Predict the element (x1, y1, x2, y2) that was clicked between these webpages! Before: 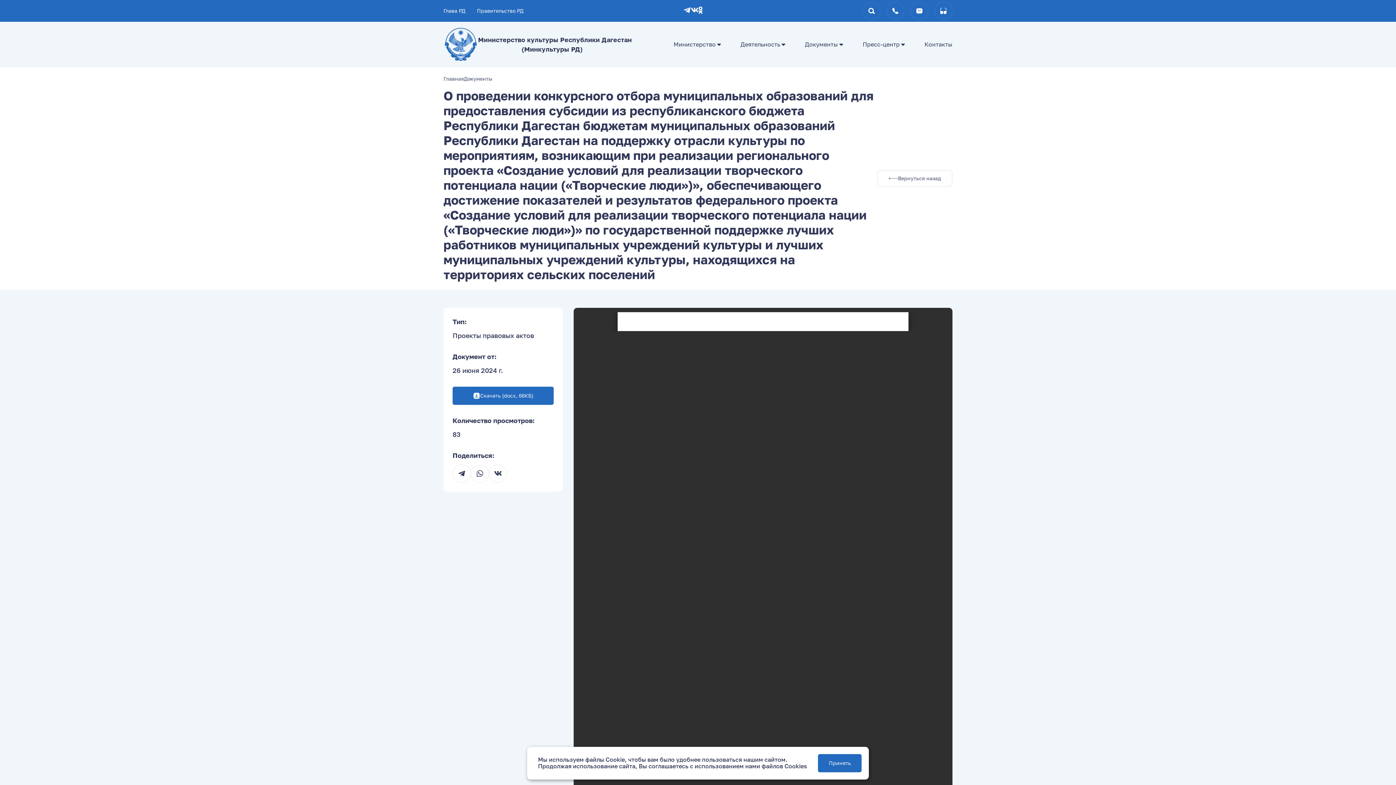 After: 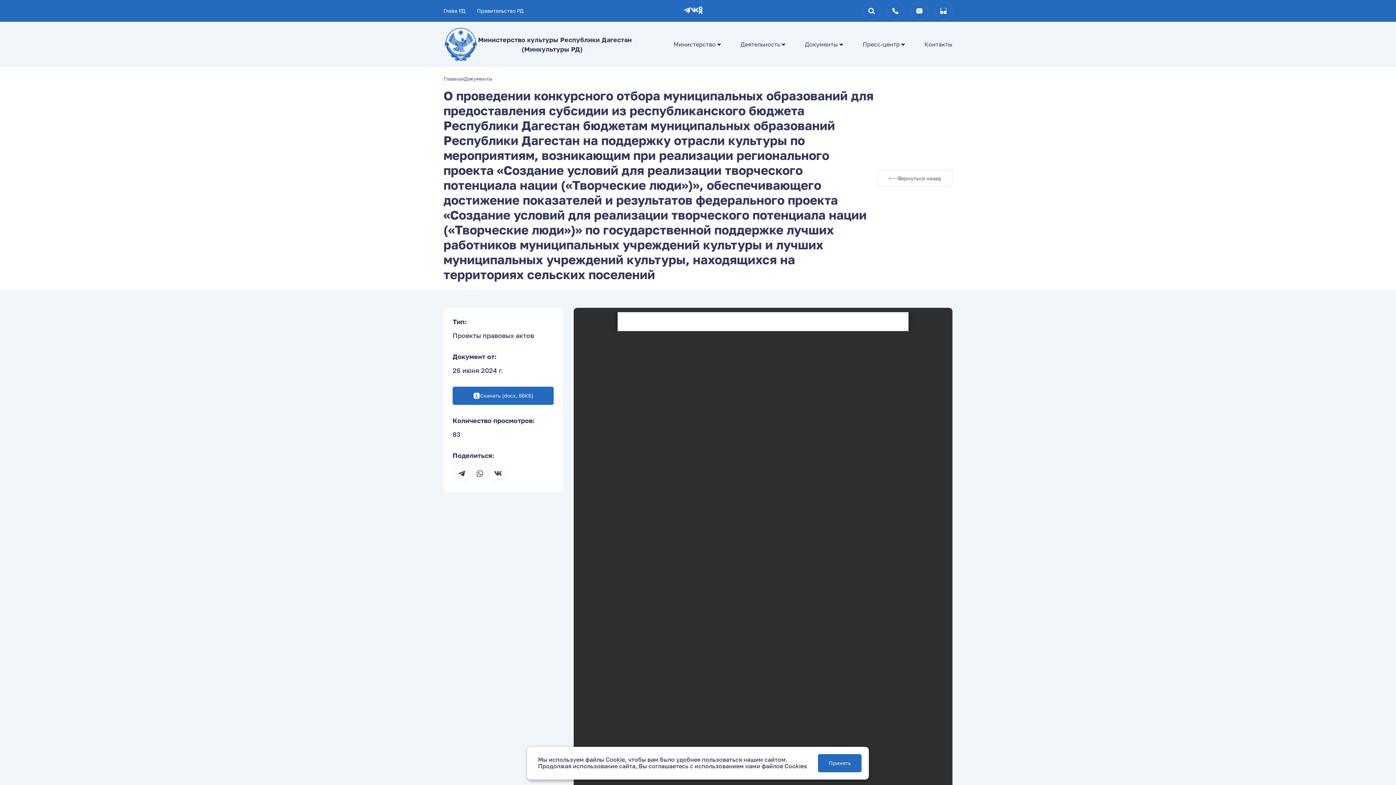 Action: bbox: (683, 6, 691, 15)